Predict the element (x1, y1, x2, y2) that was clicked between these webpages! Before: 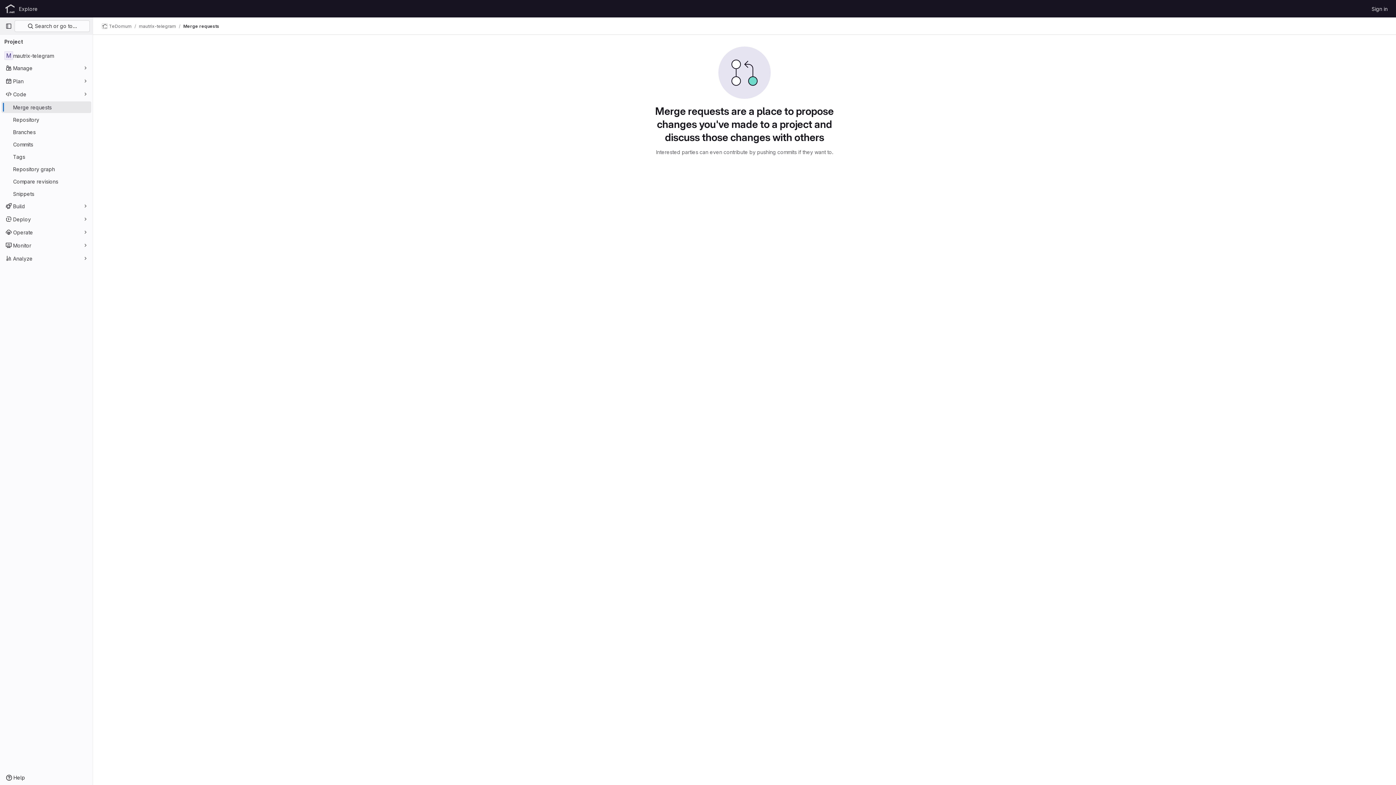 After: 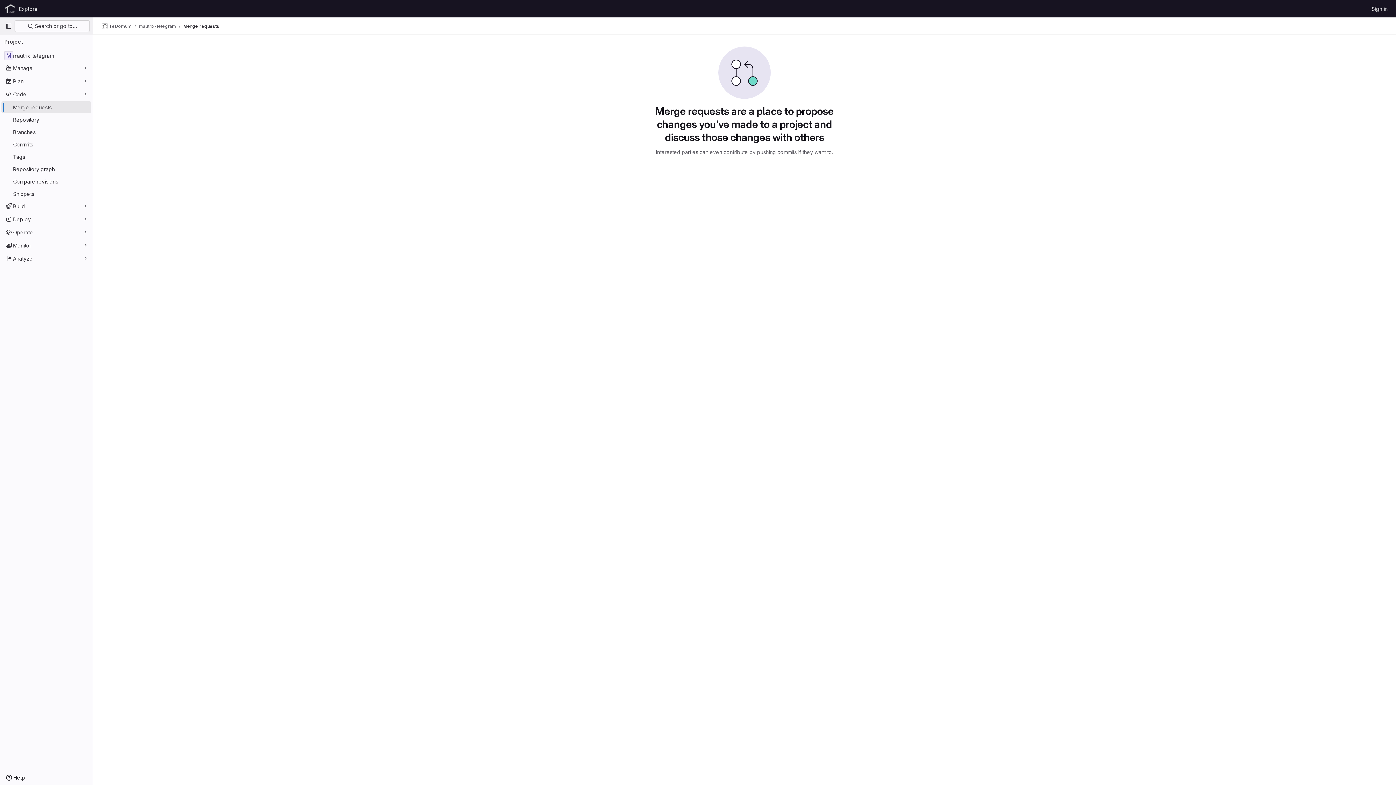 Action: label: Merge requests bbox: (183, 23, 219, 29)